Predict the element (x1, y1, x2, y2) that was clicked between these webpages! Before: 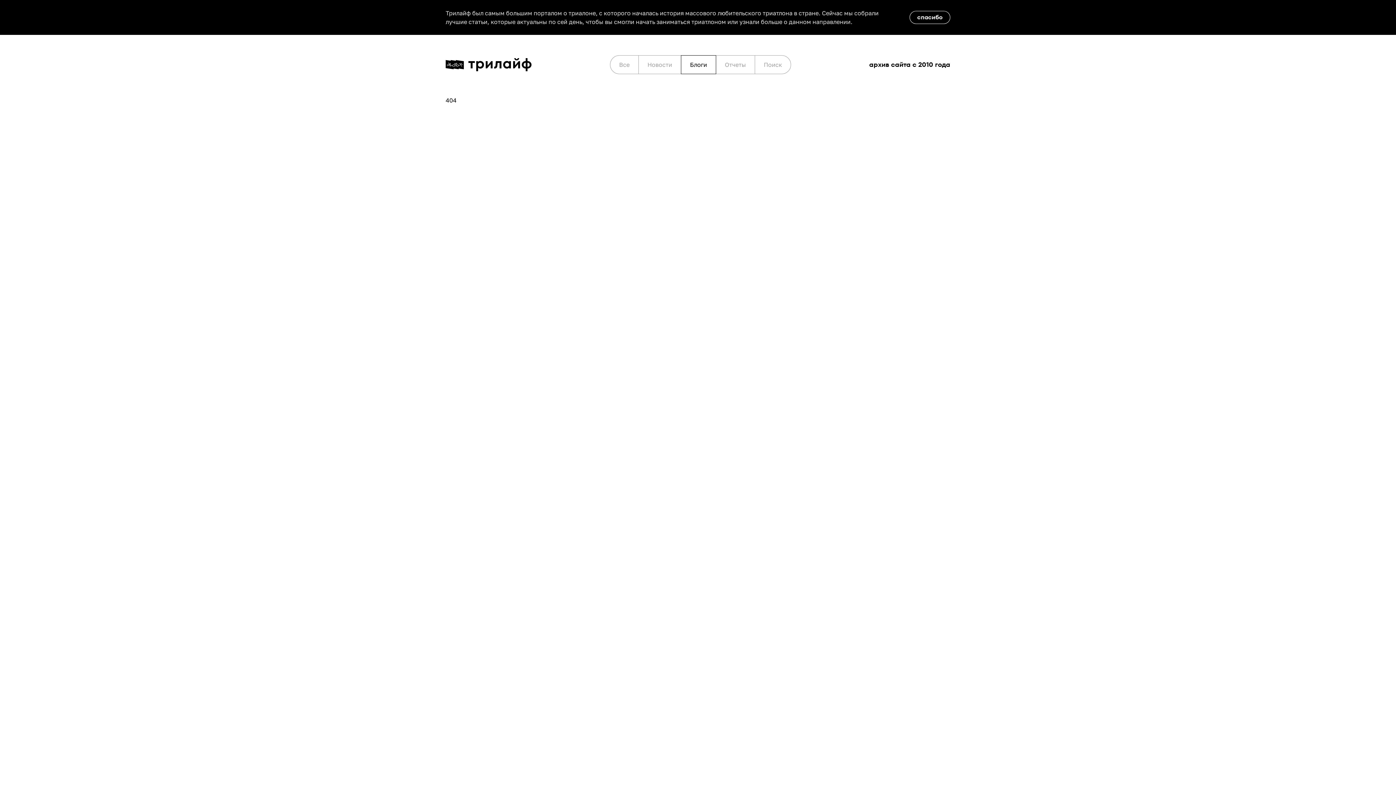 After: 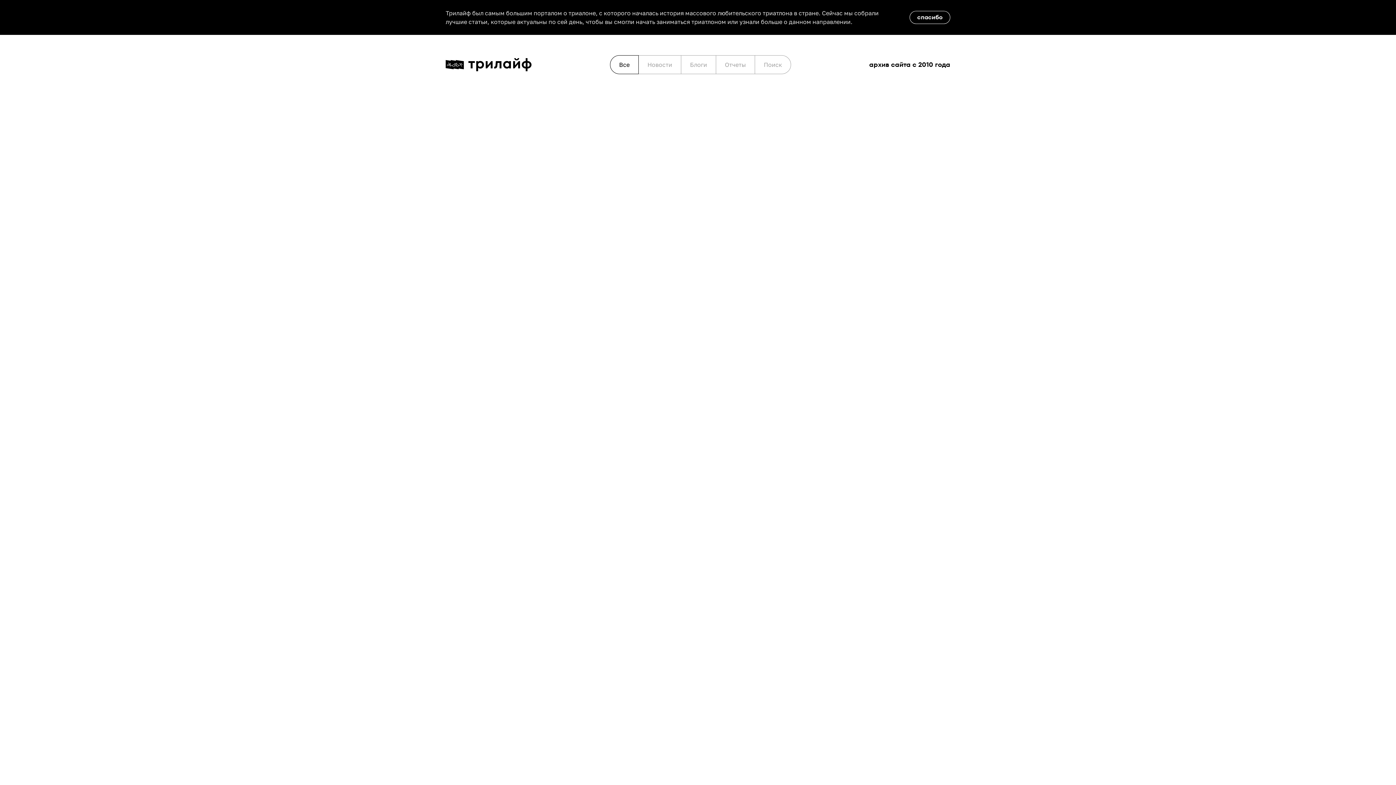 Action: label: Все bbox: (610, 55, 638, 74)